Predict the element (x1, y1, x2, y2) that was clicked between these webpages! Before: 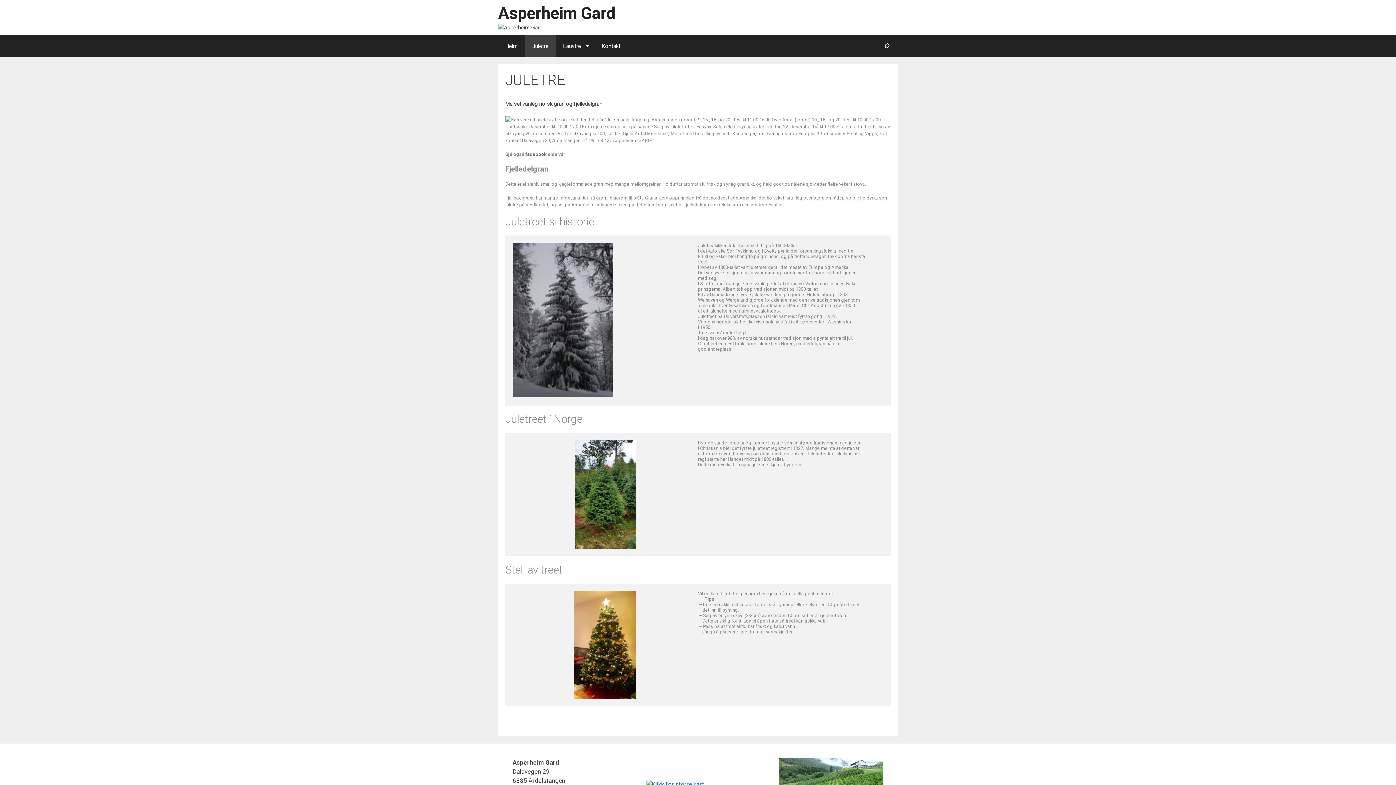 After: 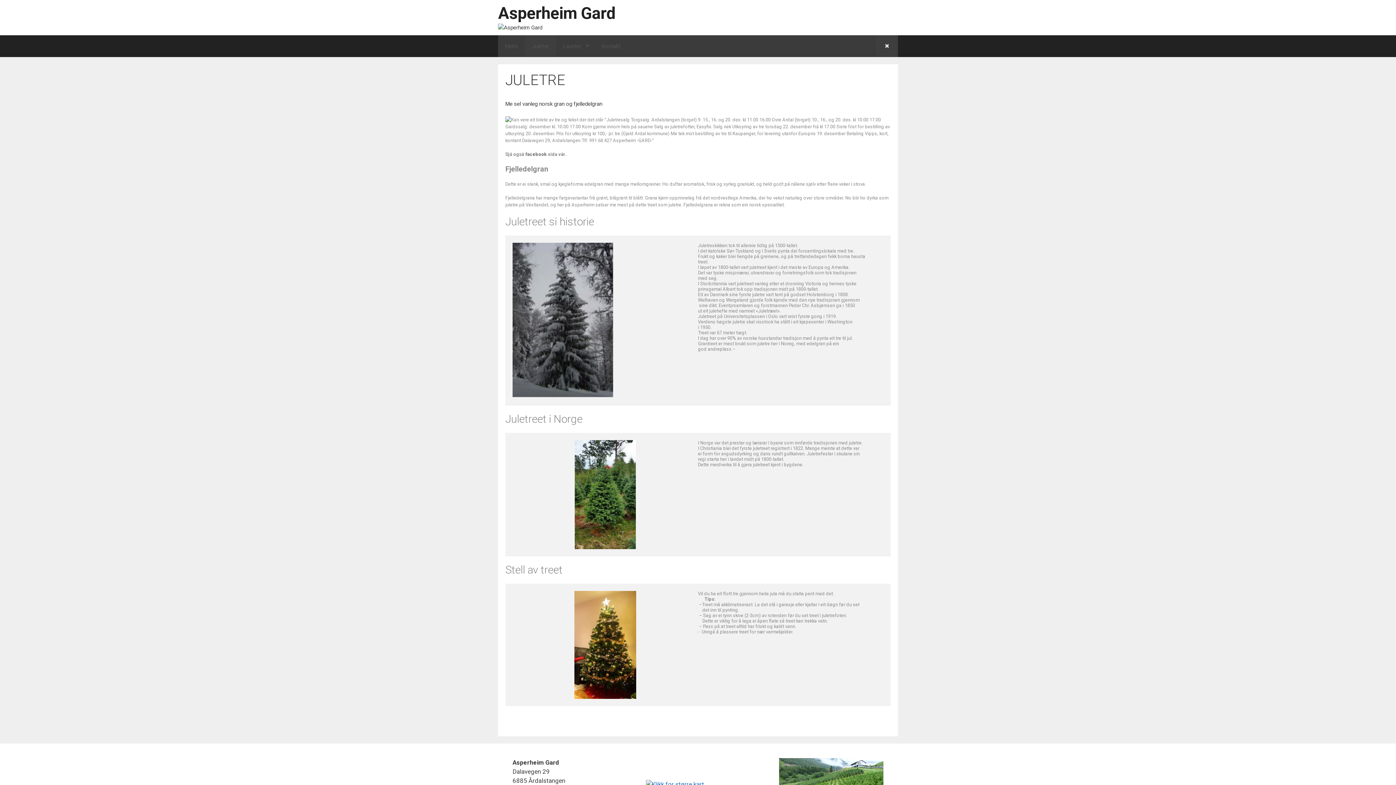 Action: bbox: (876, 35, 898, 57)